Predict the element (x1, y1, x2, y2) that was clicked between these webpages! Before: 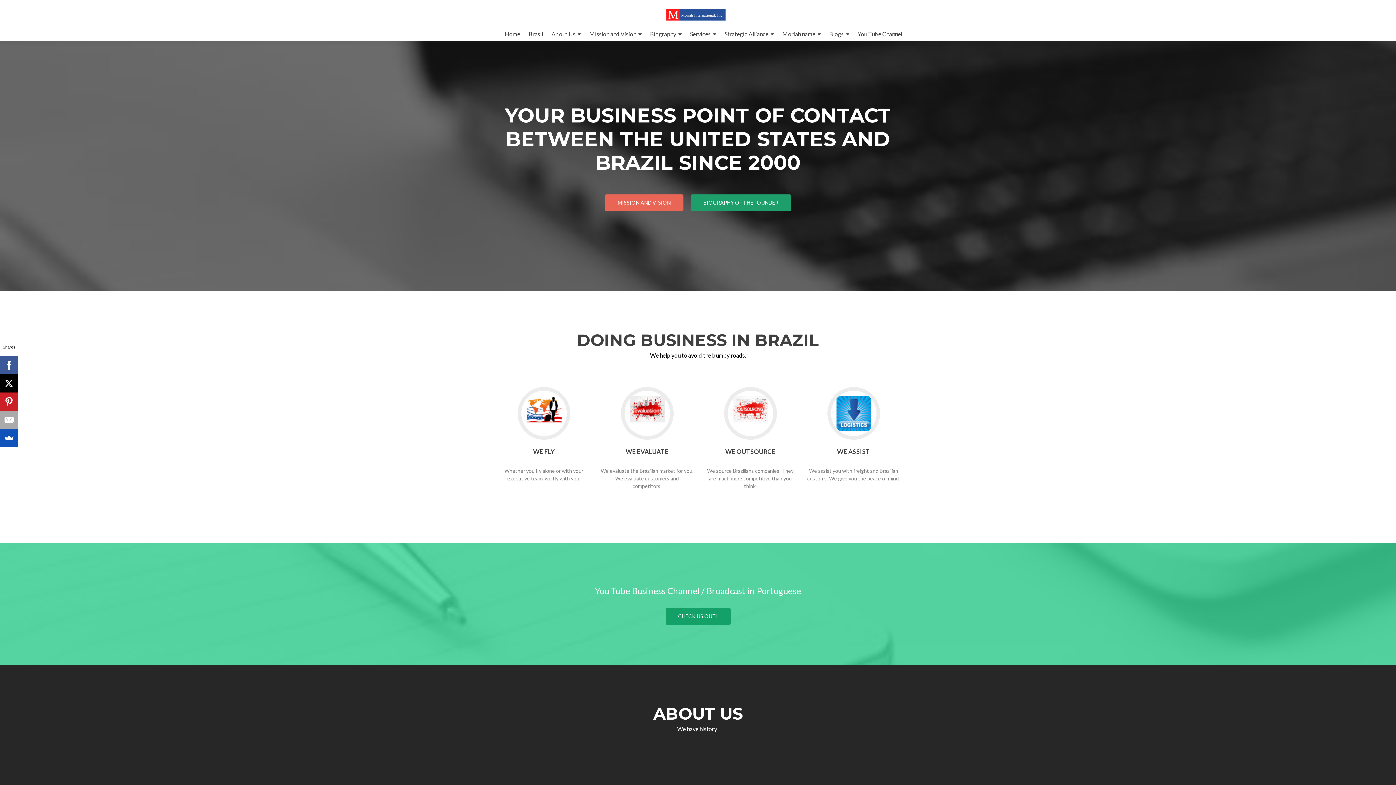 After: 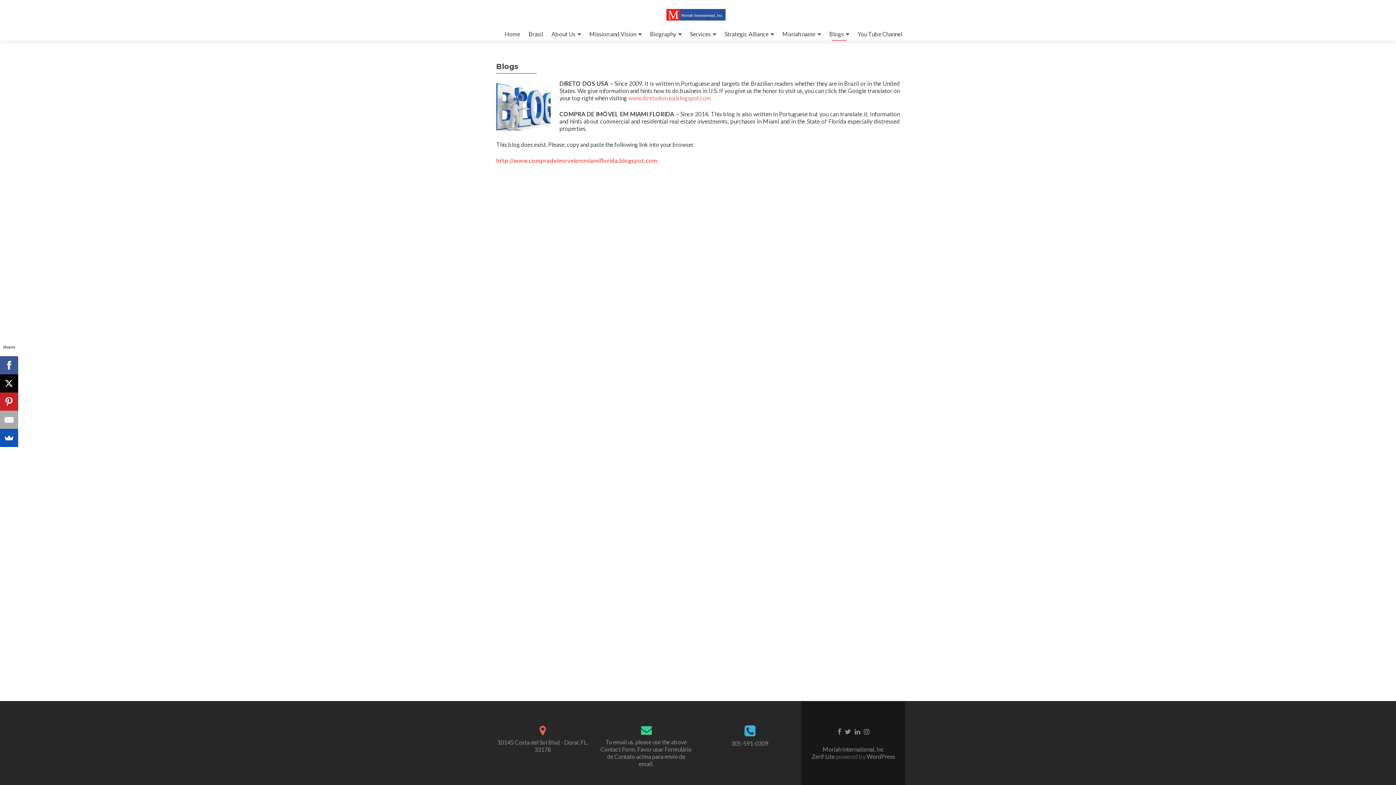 Action: label: Blogs bbox: (829, 27, 849, 40)